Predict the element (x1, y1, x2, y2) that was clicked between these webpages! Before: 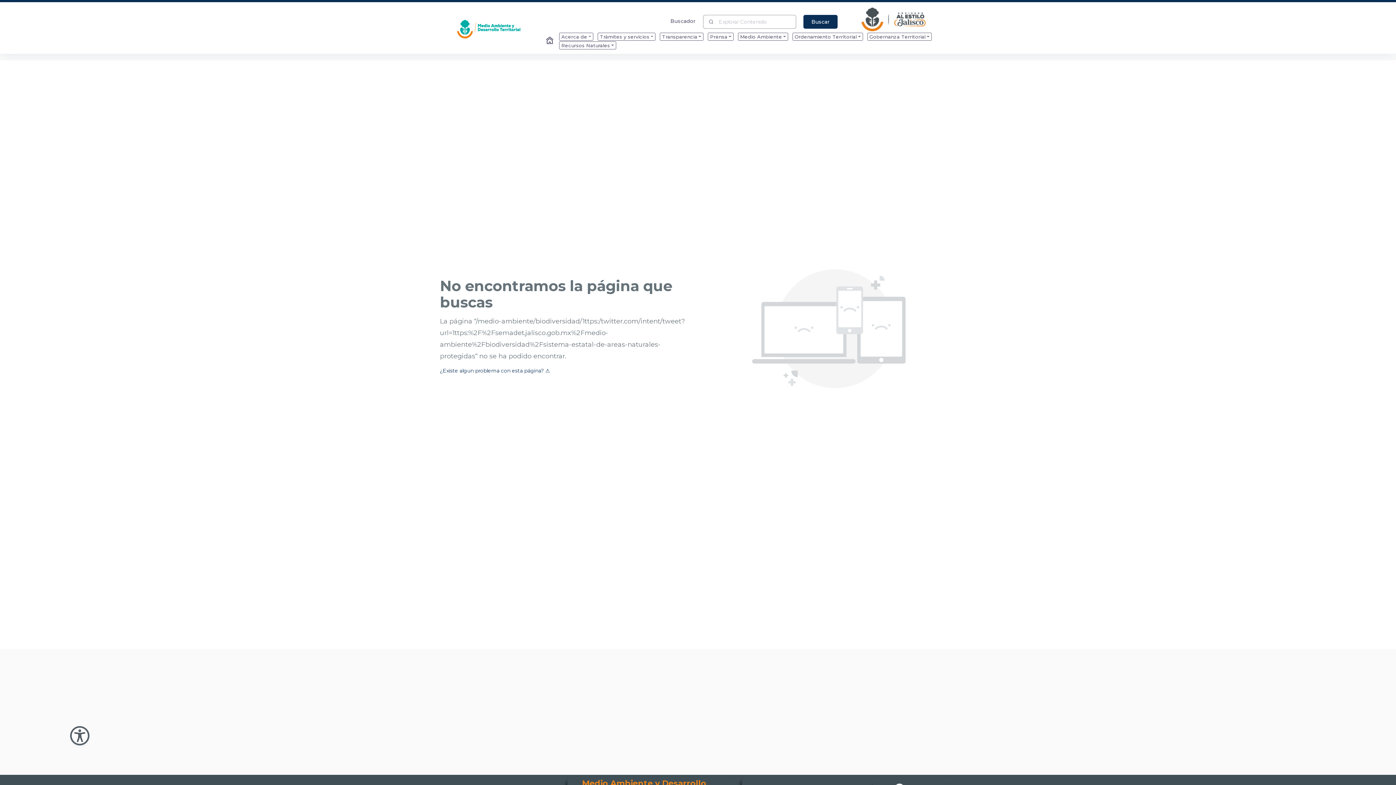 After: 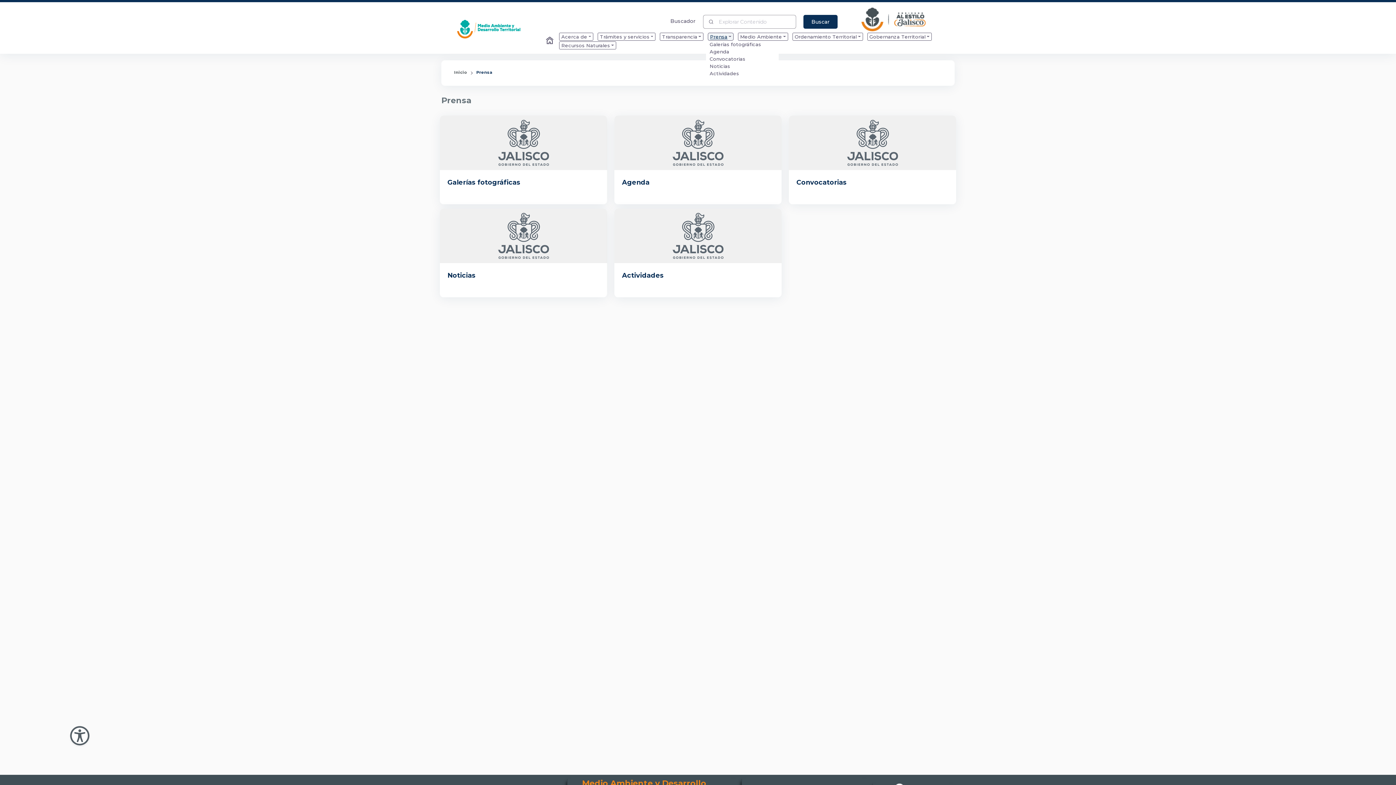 Action: label: Enlace que redirige a la página de Prensa bbox: (708, 32, 733, 40)